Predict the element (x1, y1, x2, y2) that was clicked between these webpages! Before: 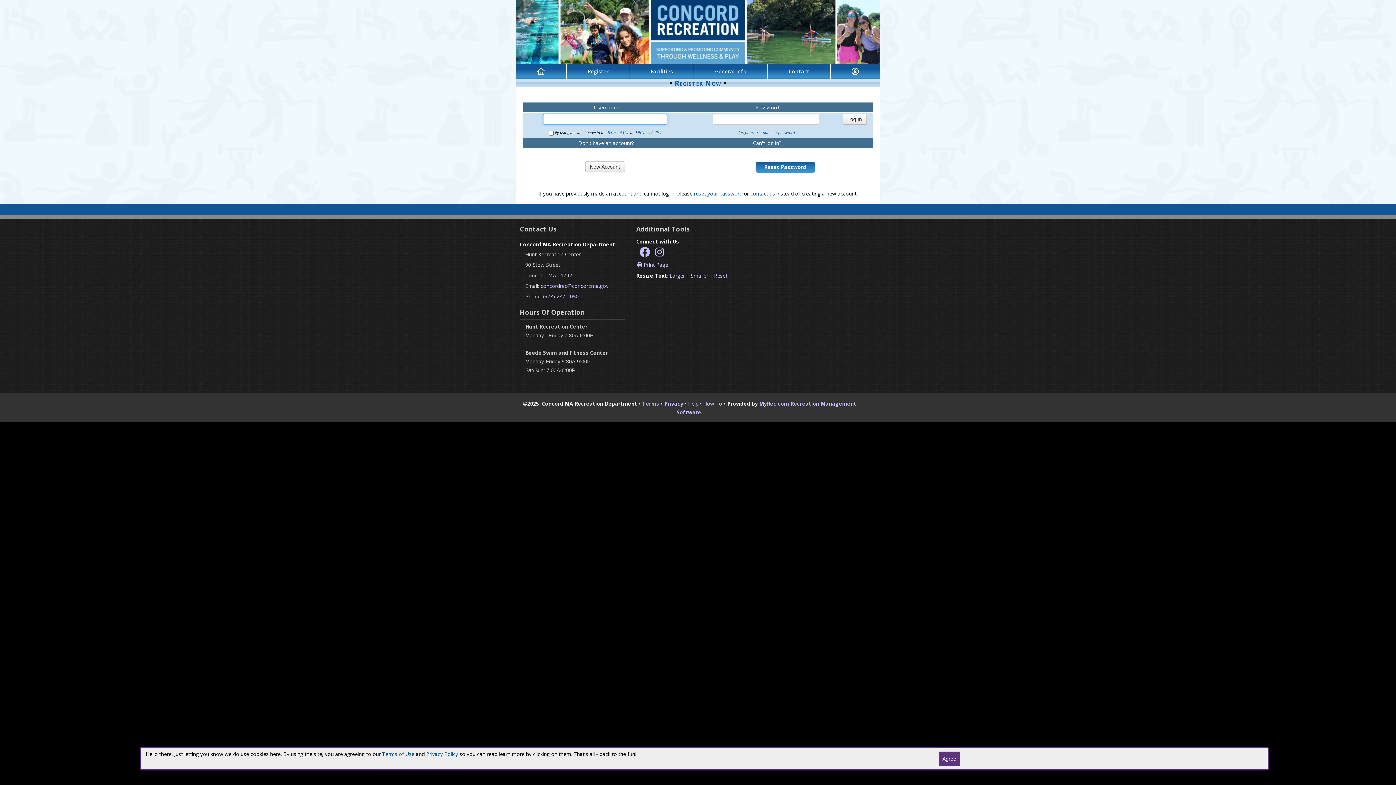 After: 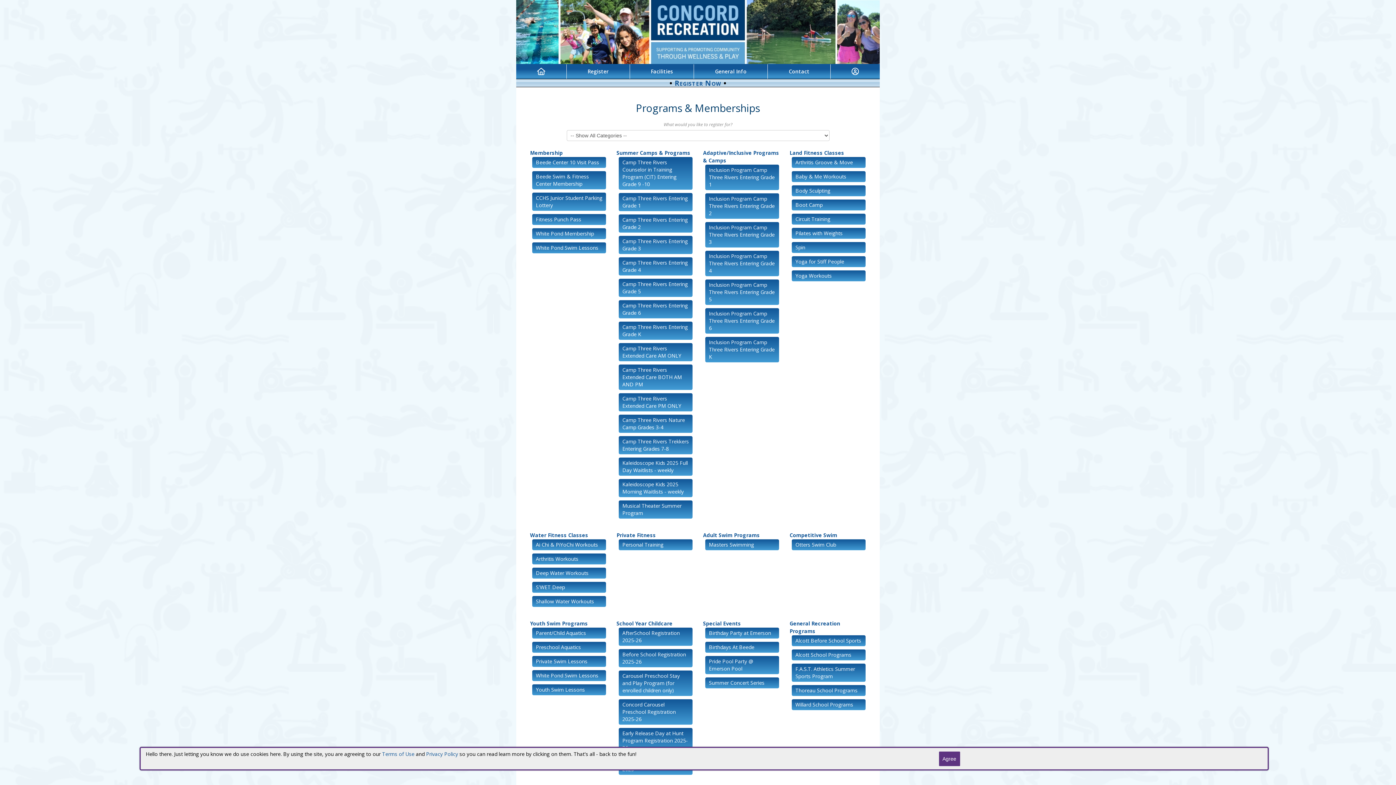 Action: bbox: (674, 78, 721, 88) label: Register Now